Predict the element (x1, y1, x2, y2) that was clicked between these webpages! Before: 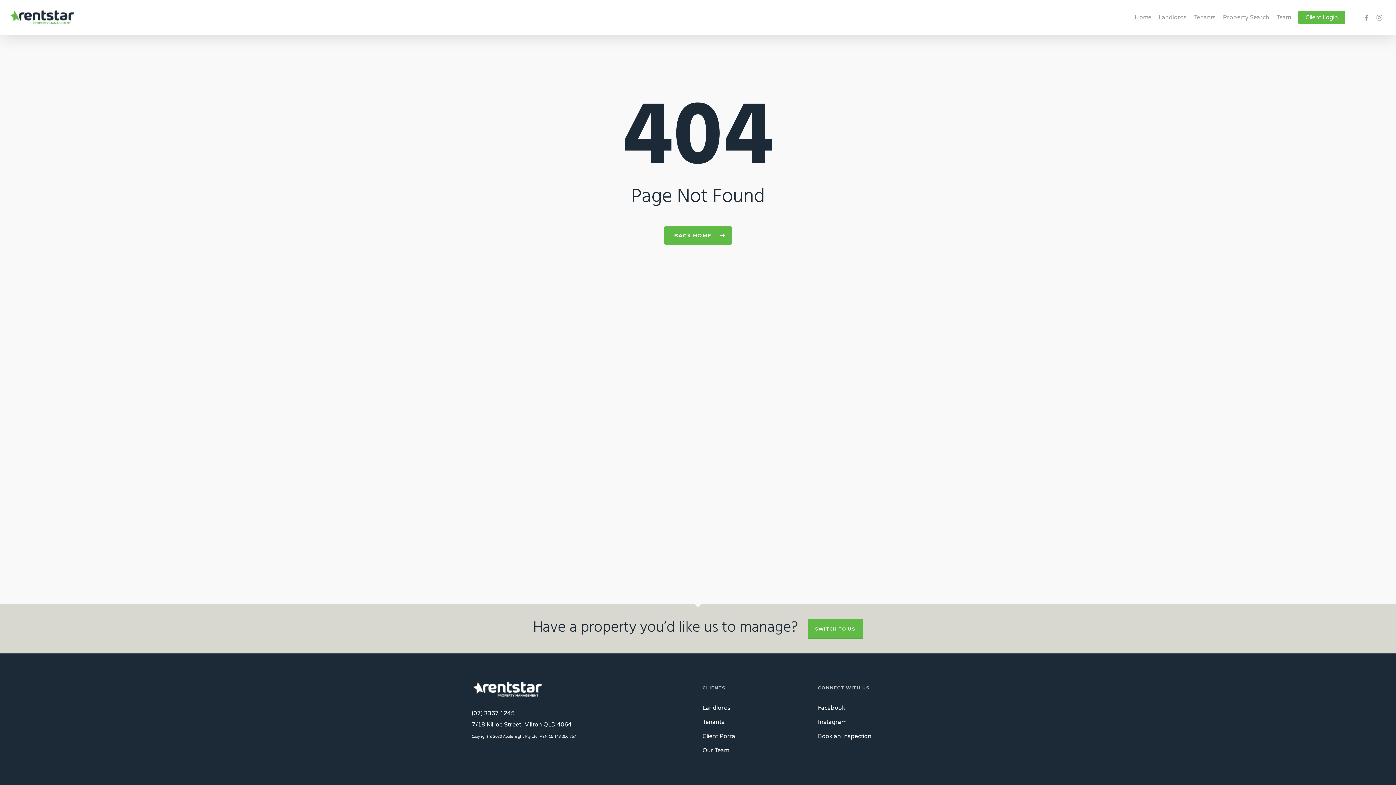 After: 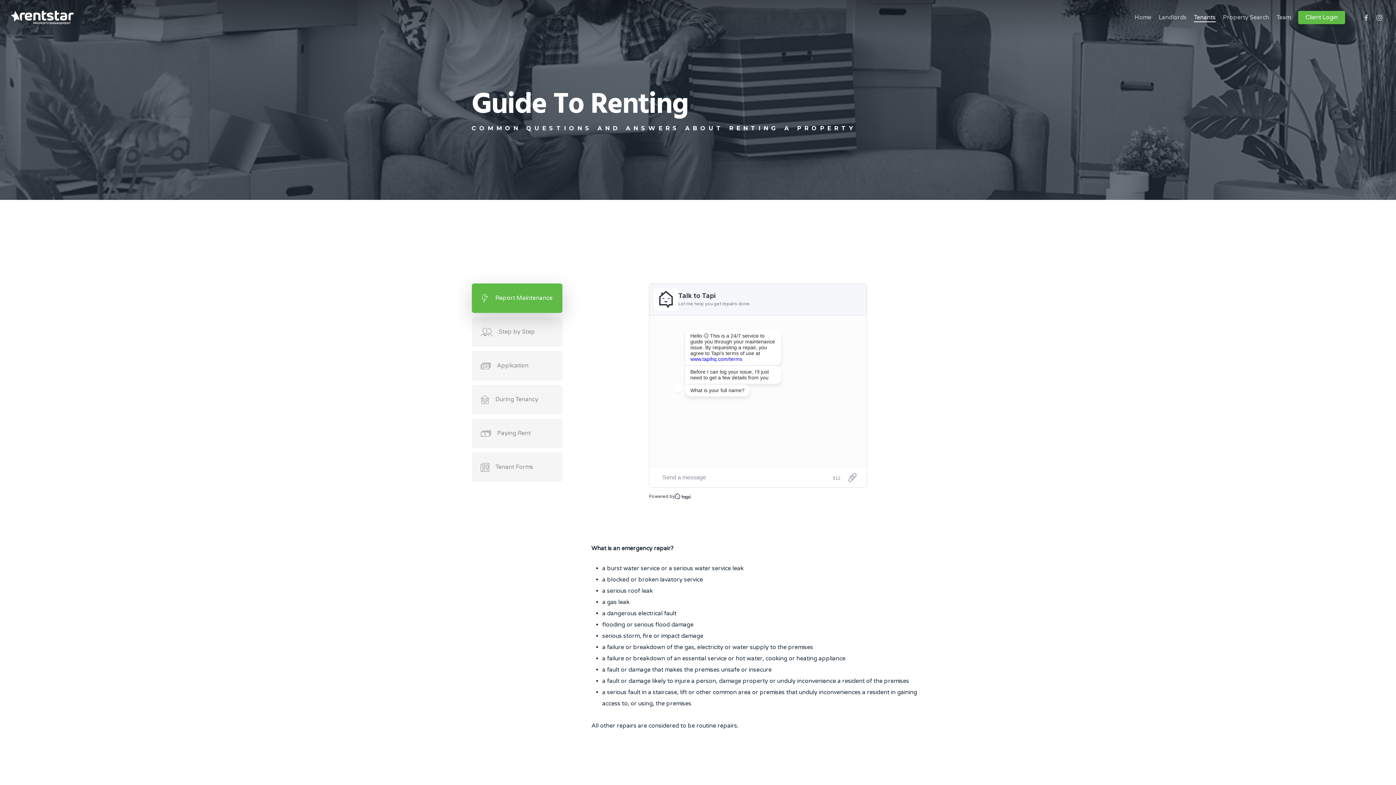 Action: label: Tenants bbox: (1194, 14, 1216, 20)